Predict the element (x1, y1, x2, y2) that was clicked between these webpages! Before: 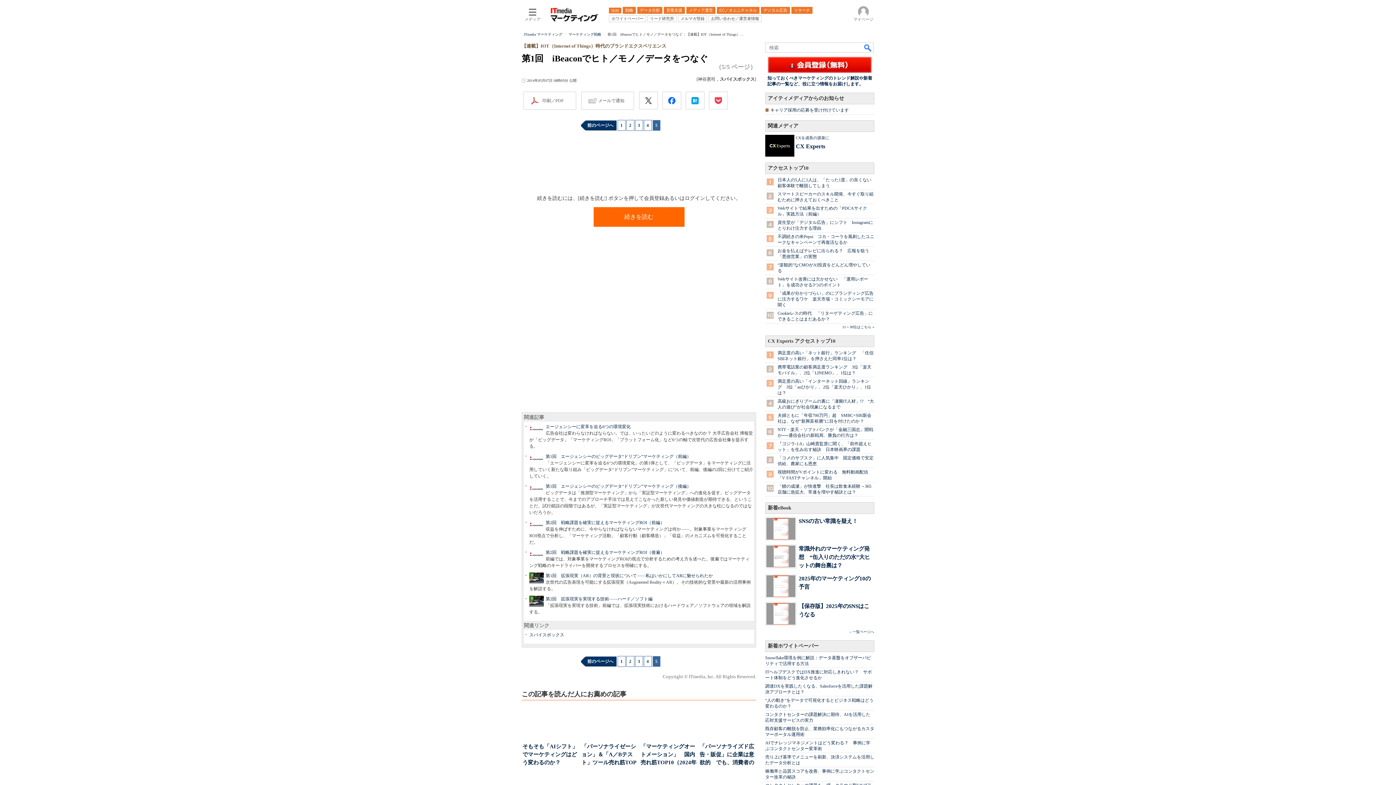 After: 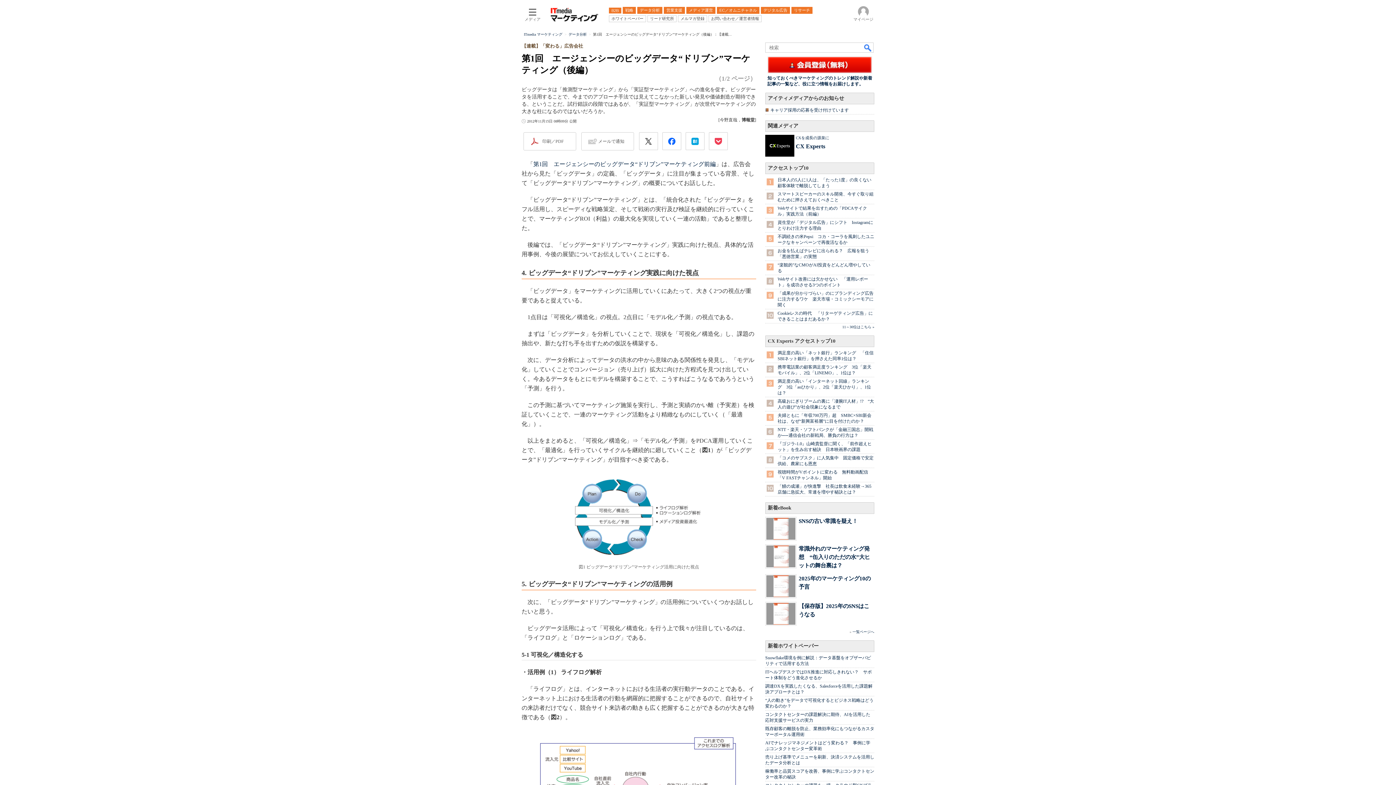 Action: label: 第1回　エージェンシーのビッグデータ“ドリブン”マーケティング（後編） bbox: (545, 484, 691, 489)